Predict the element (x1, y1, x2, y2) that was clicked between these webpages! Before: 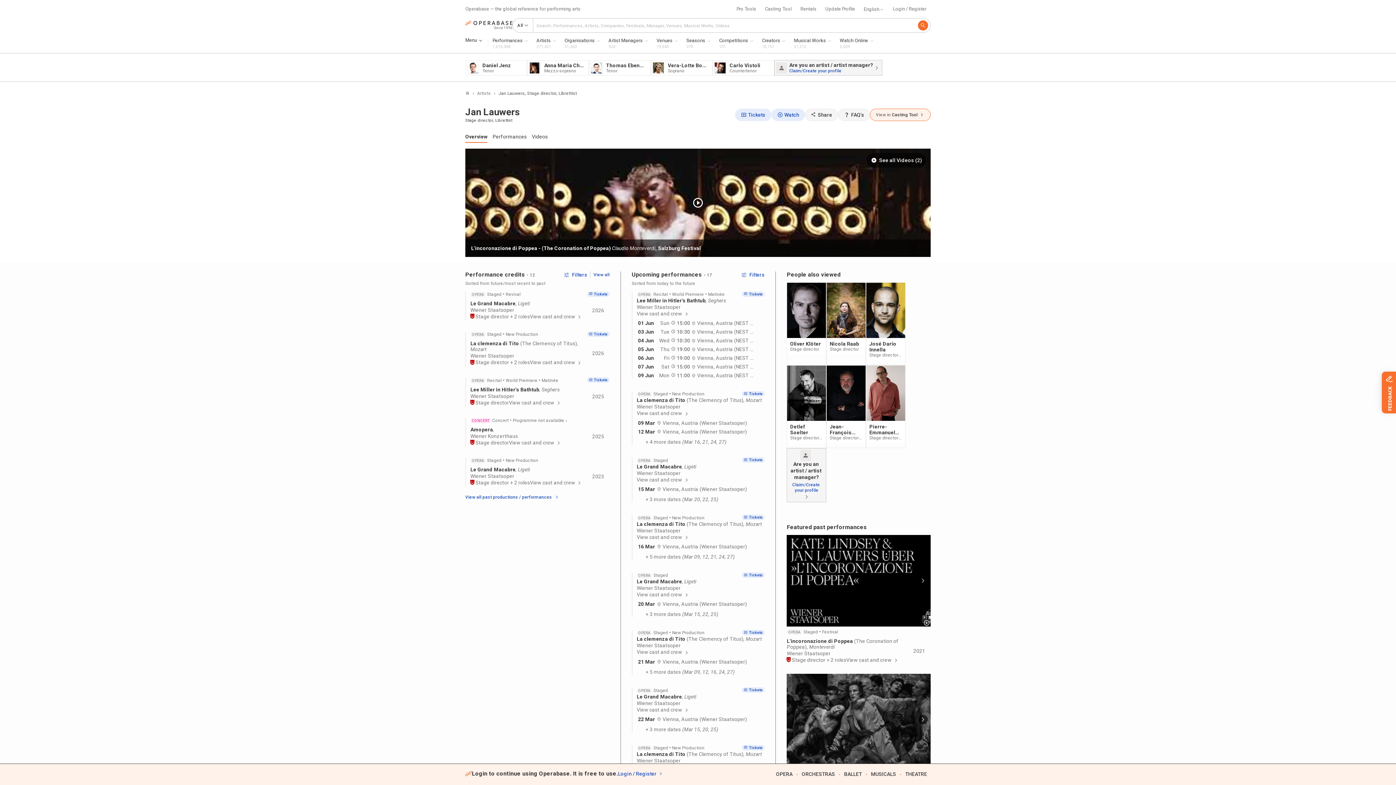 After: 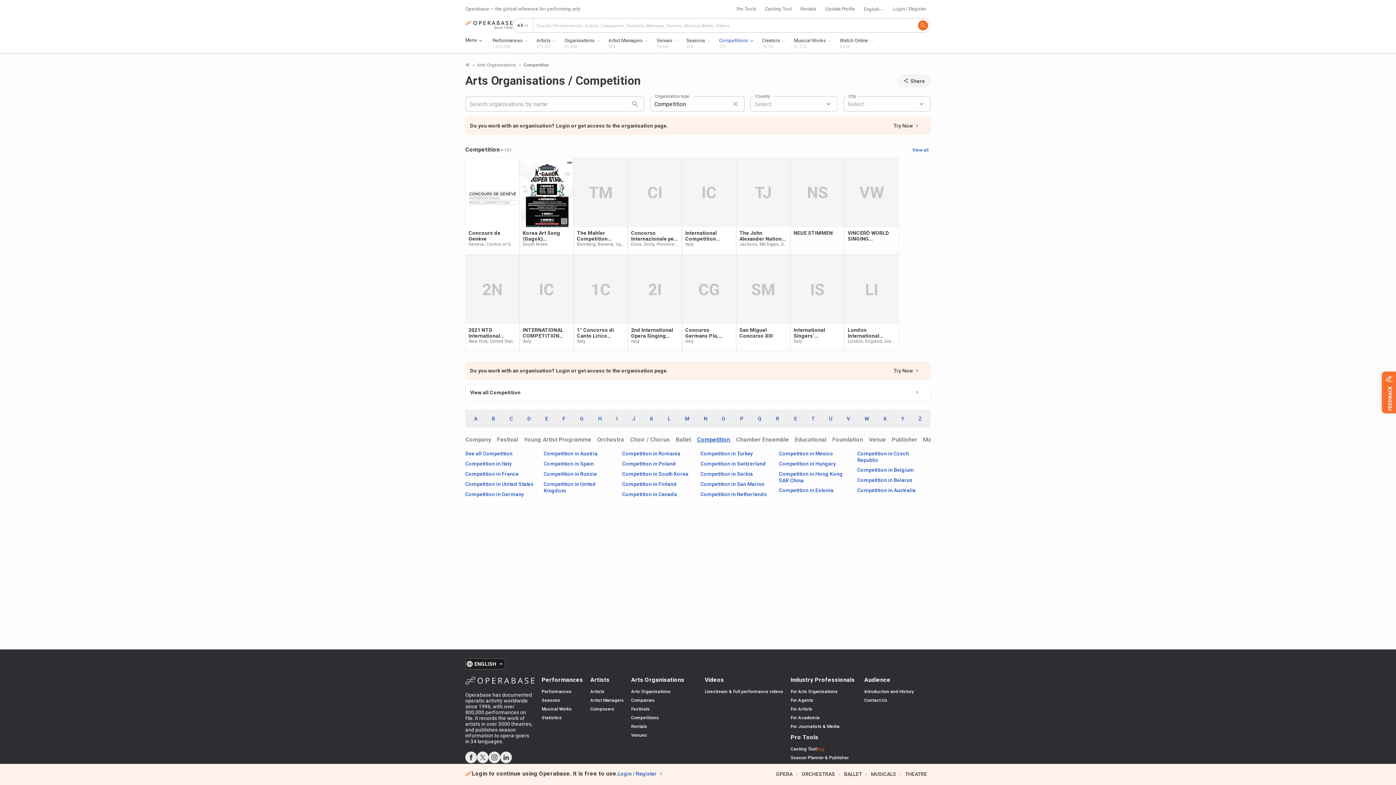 Action: bbox: (719, 37, 754, 49) label: Competitions
131